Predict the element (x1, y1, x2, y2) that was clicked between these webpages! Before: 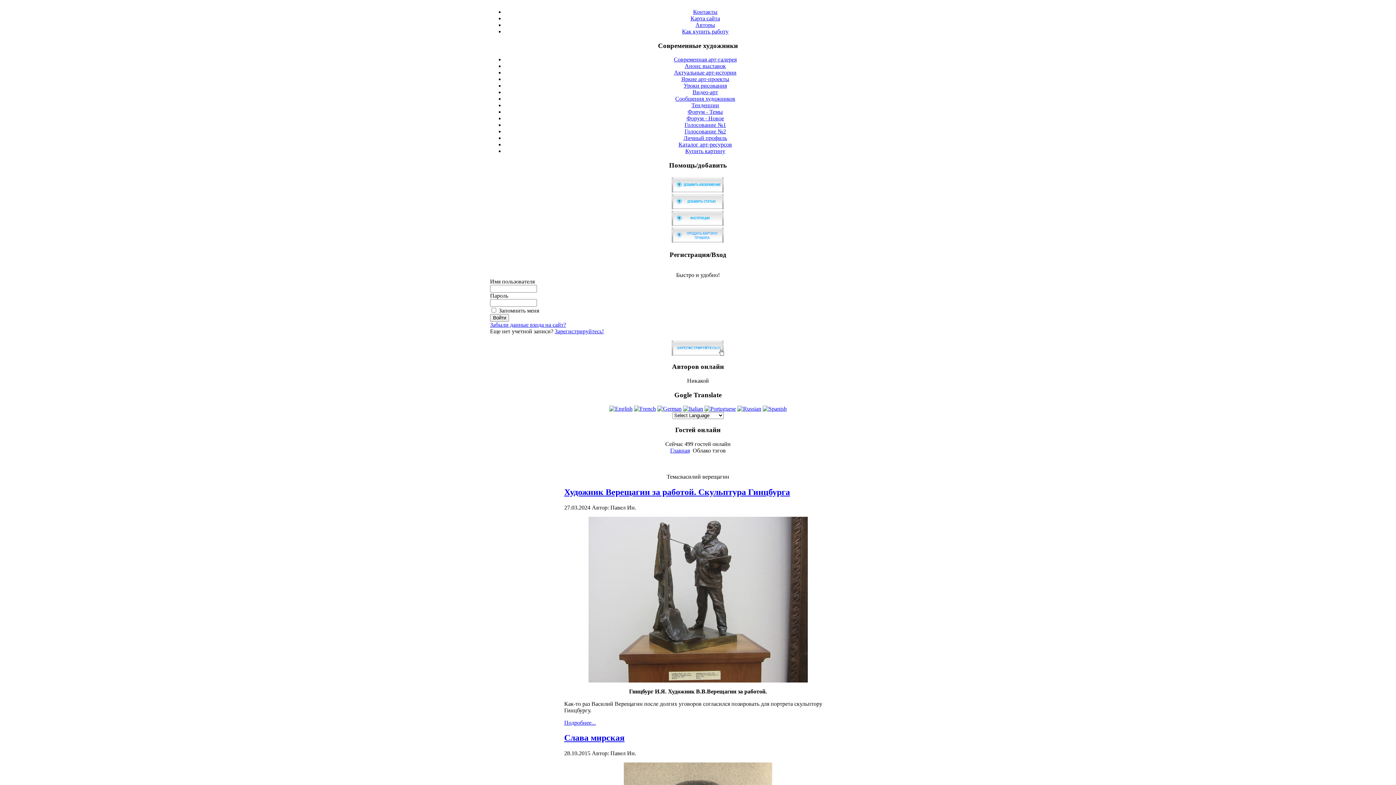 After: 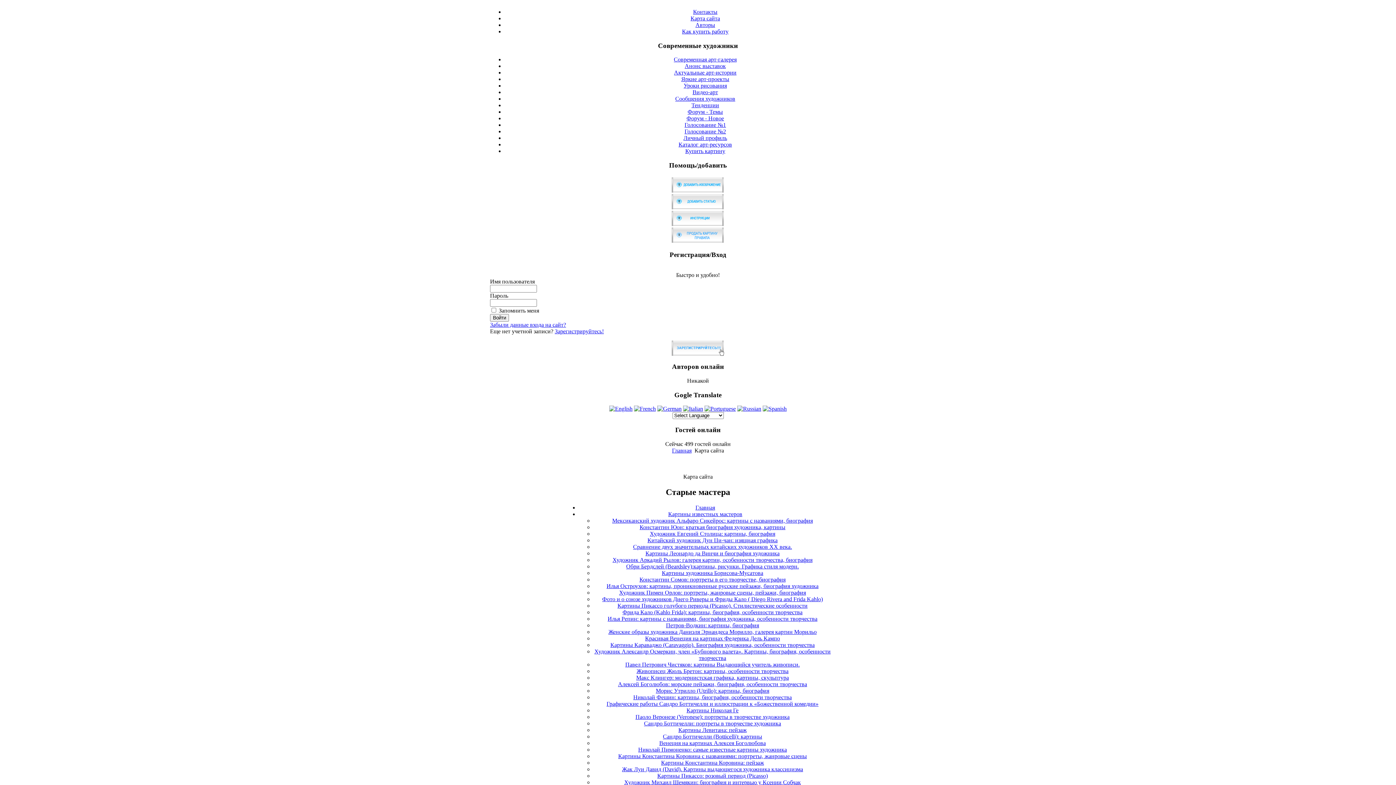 Action: label: Карта сайта bbox: (690, 15, 720, 21)